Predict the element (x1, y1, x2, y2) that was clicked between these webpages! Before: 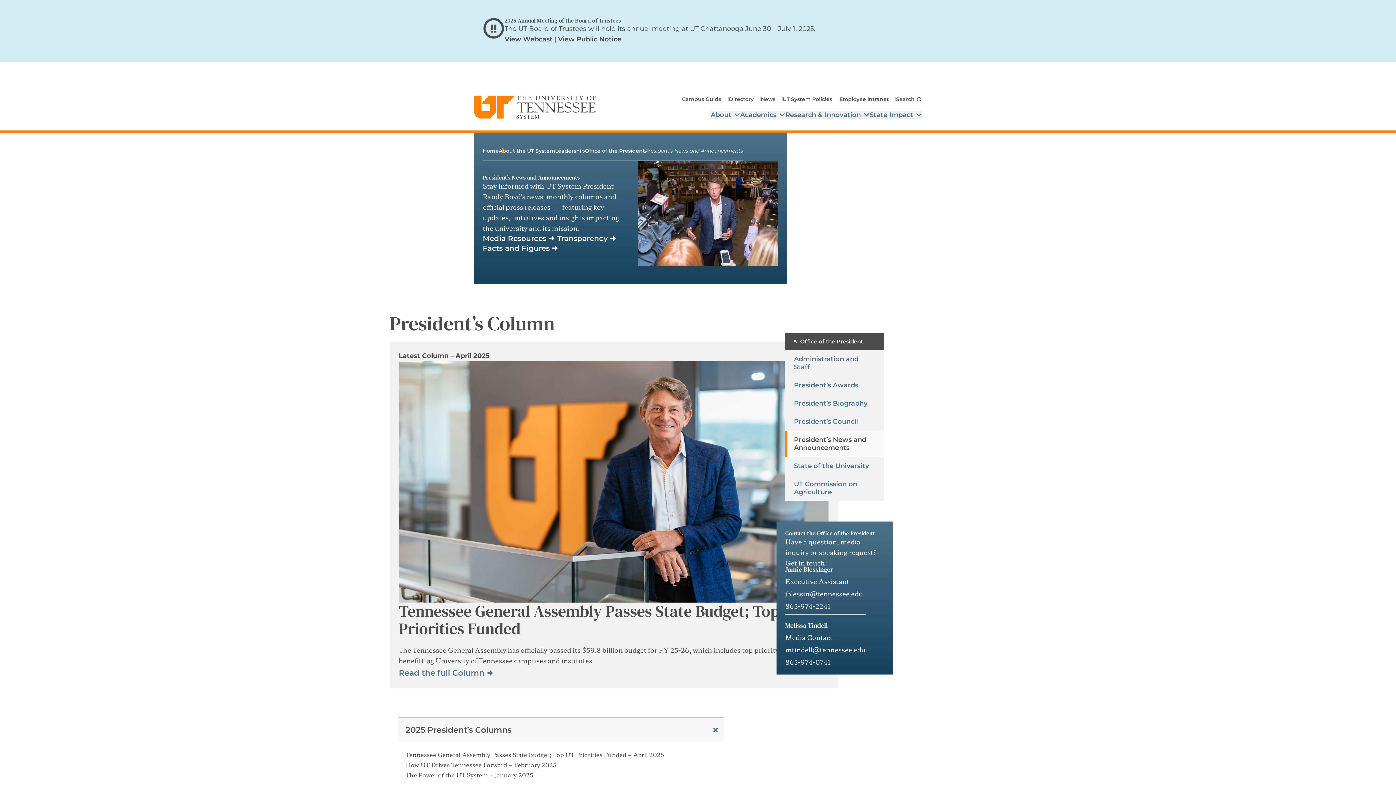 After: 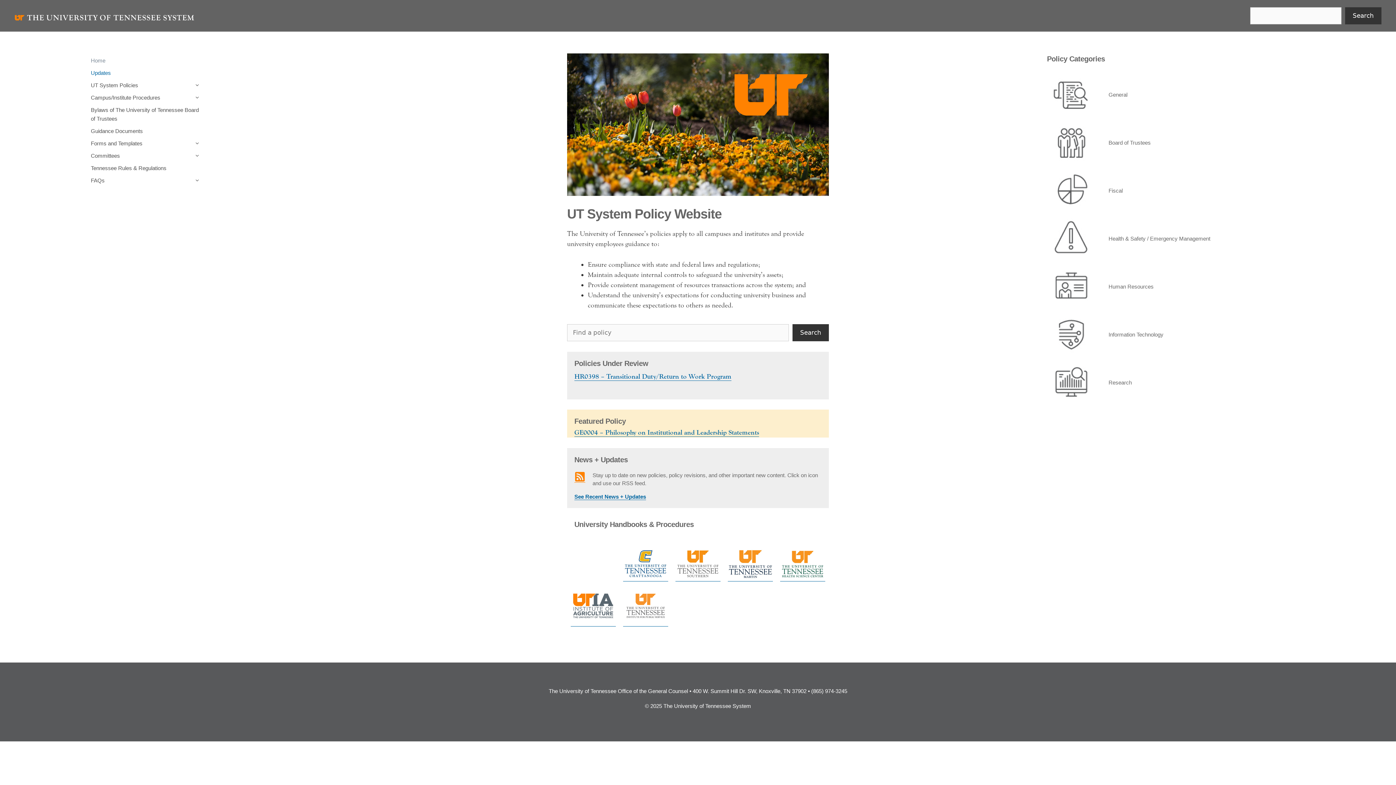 Action: bbox: (782, 96, 832, 102) label: UT System Policies